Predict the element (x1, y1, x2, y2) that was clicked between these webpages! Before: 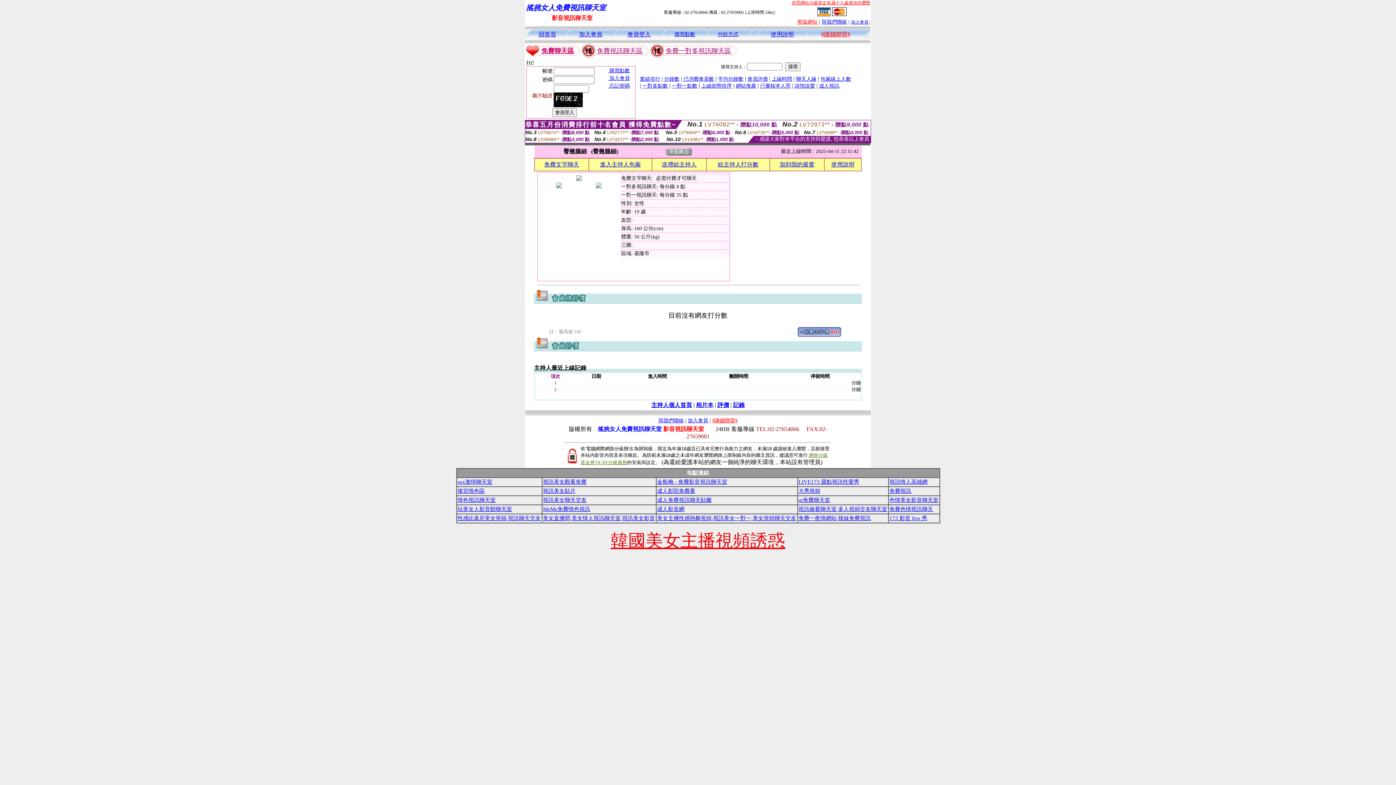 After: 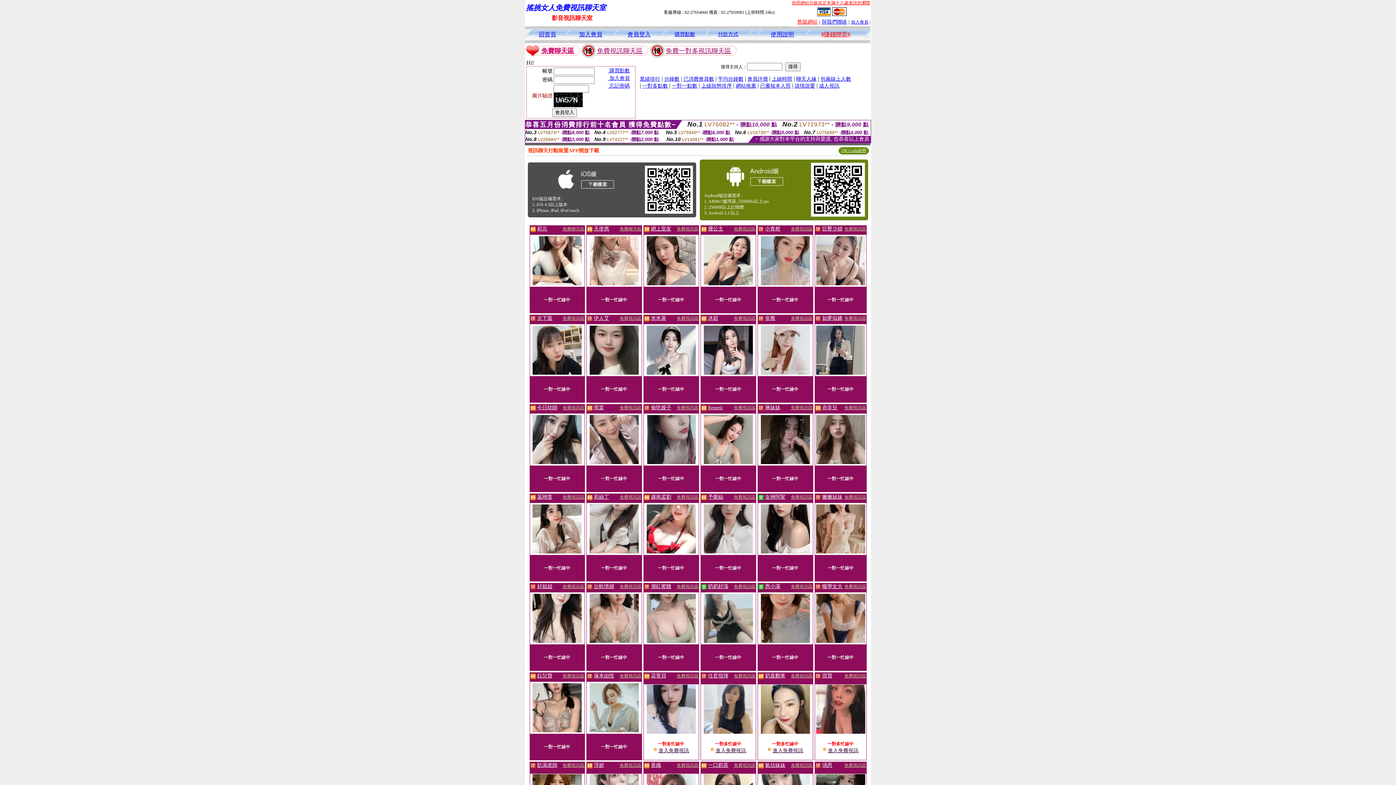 Action: label: 回首頁 bbox: (538, 31, 556, 37)